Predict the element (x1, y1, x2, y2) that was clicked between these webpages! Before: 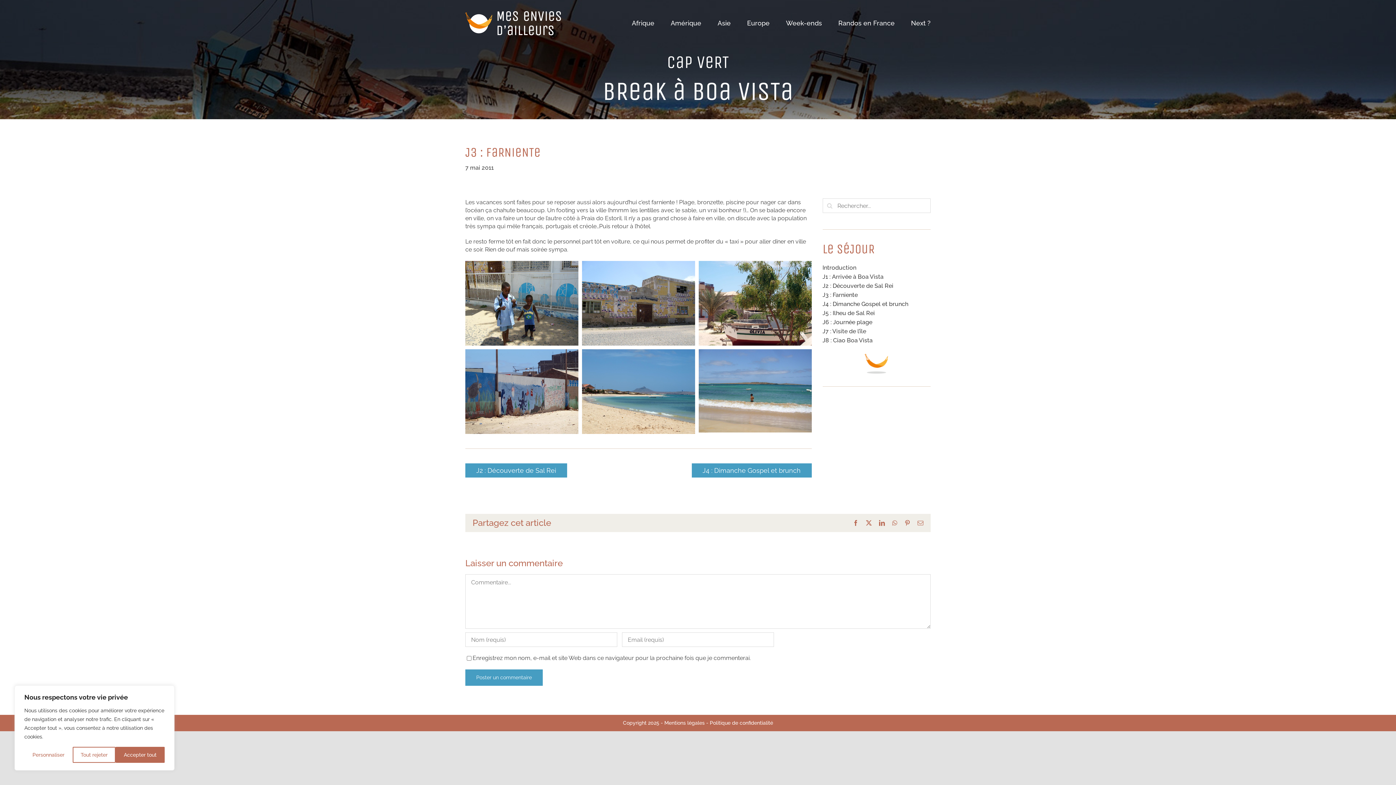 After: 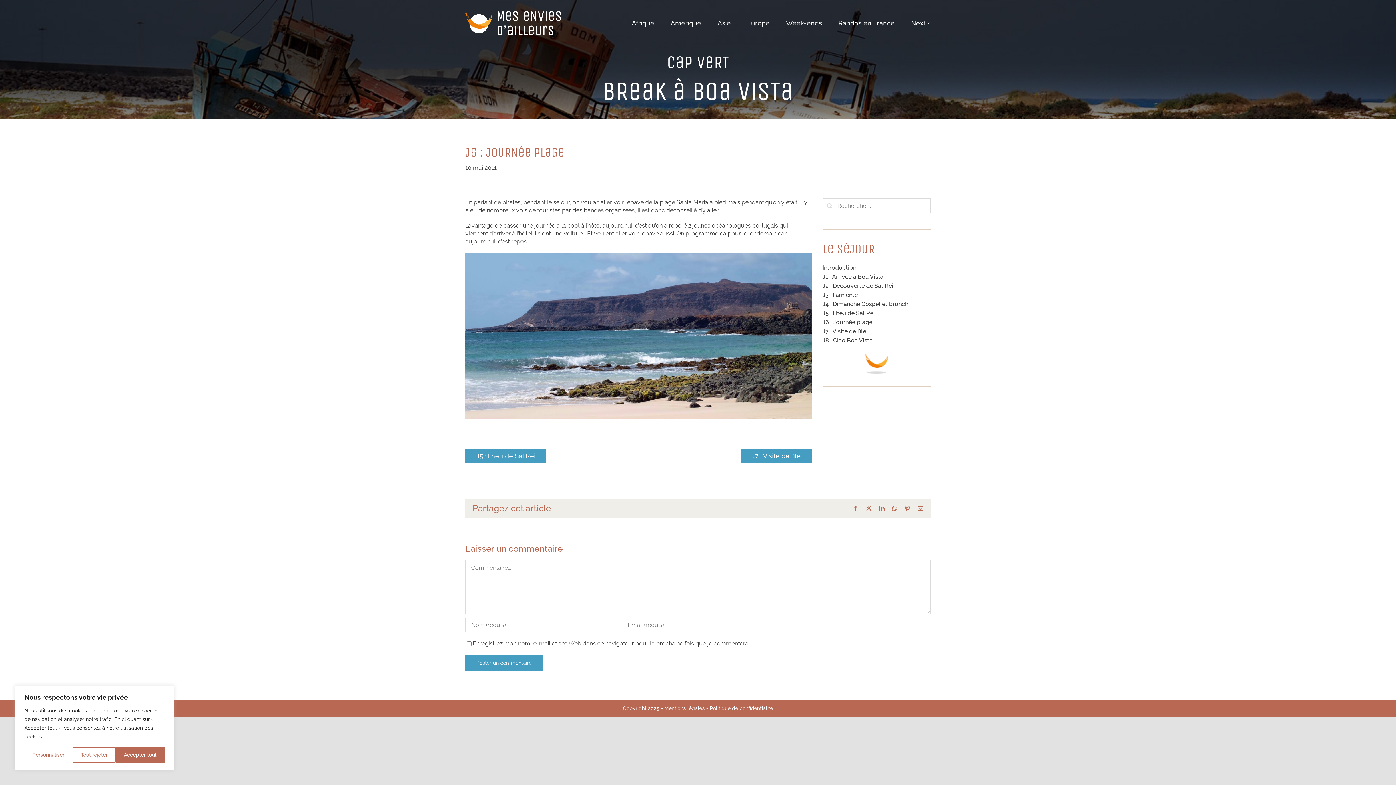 Action: label: J6 : Journée plage bbox: (822, 319, 872, 325)